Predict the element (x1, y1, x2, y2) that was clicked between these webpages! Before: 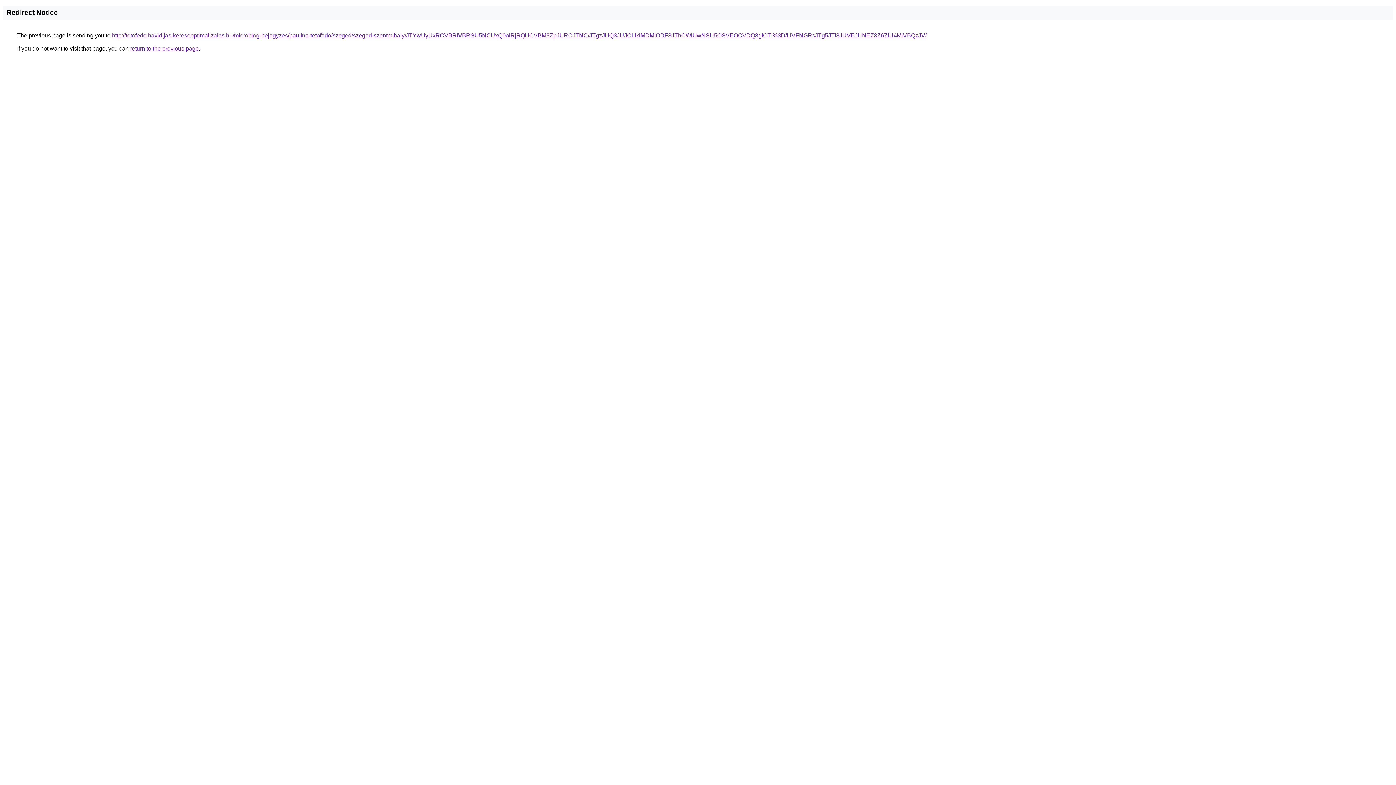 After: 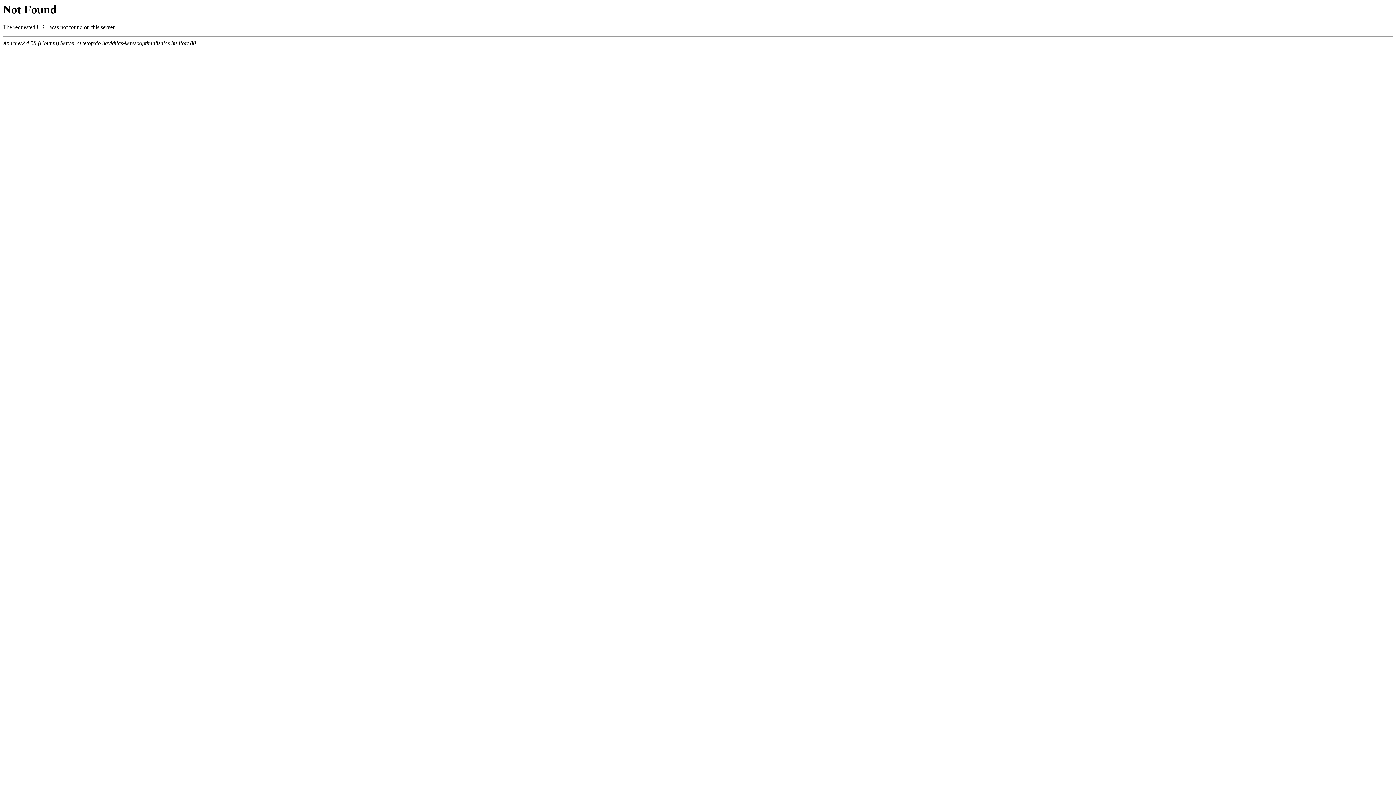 Action: bbox: (112, 32, 926, 38) label: http://tetofedo.havidijas-keresooptimalizalas.hu/microblog-bejegyzes/paulina-tetofedo/szeged/szeged-szentmihaly/JTYwUyUxRCVBRiVBRSU5NCUxQ0olRjRQUCVBM3ZpJURCJTNC/JTgzJUQ3JUJCLlklMDMlODF3JThCWiUwNSU5OSVEOCVDQ3glOTI%3D/LiVFNGRsJTg5JTI3JUVEJUNEZ3Z6ZiU4MiVBQzJV/